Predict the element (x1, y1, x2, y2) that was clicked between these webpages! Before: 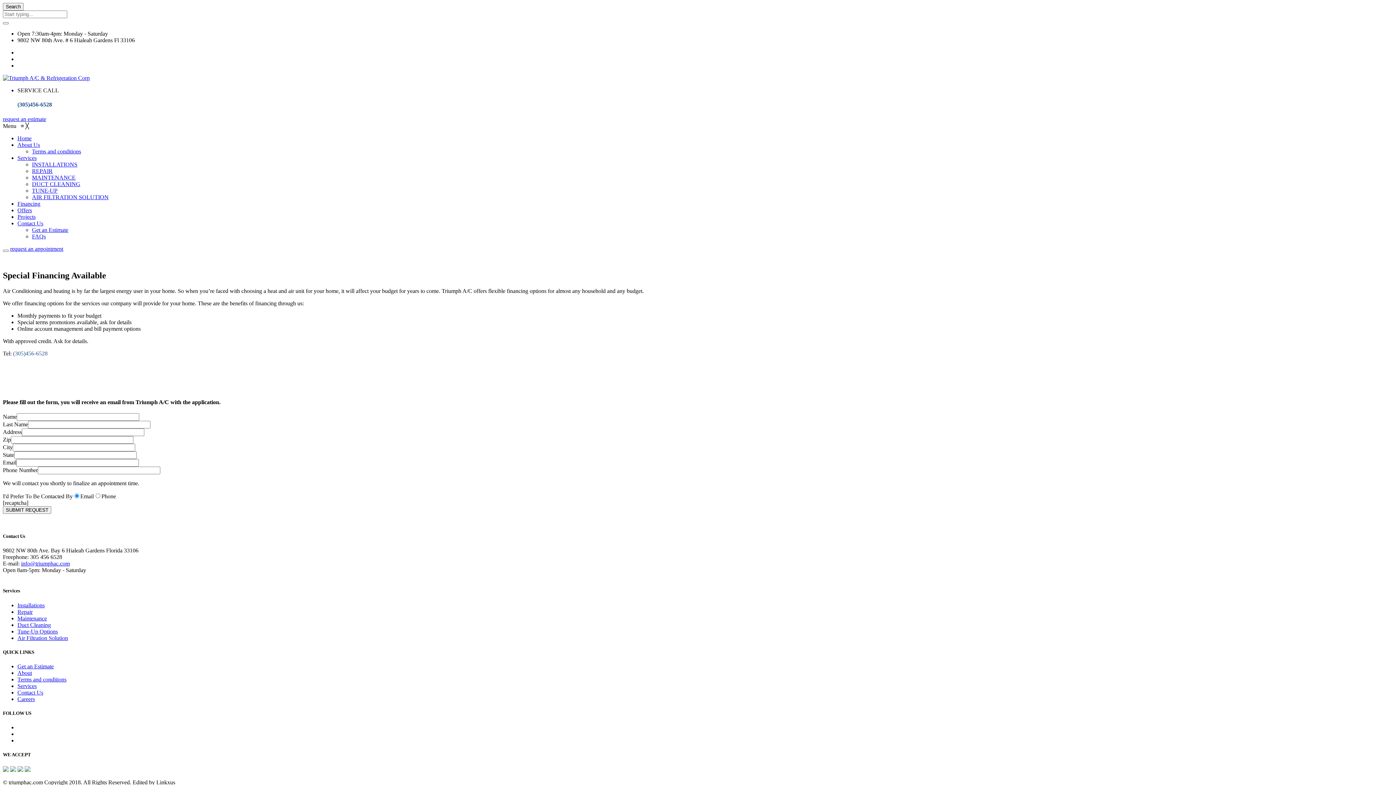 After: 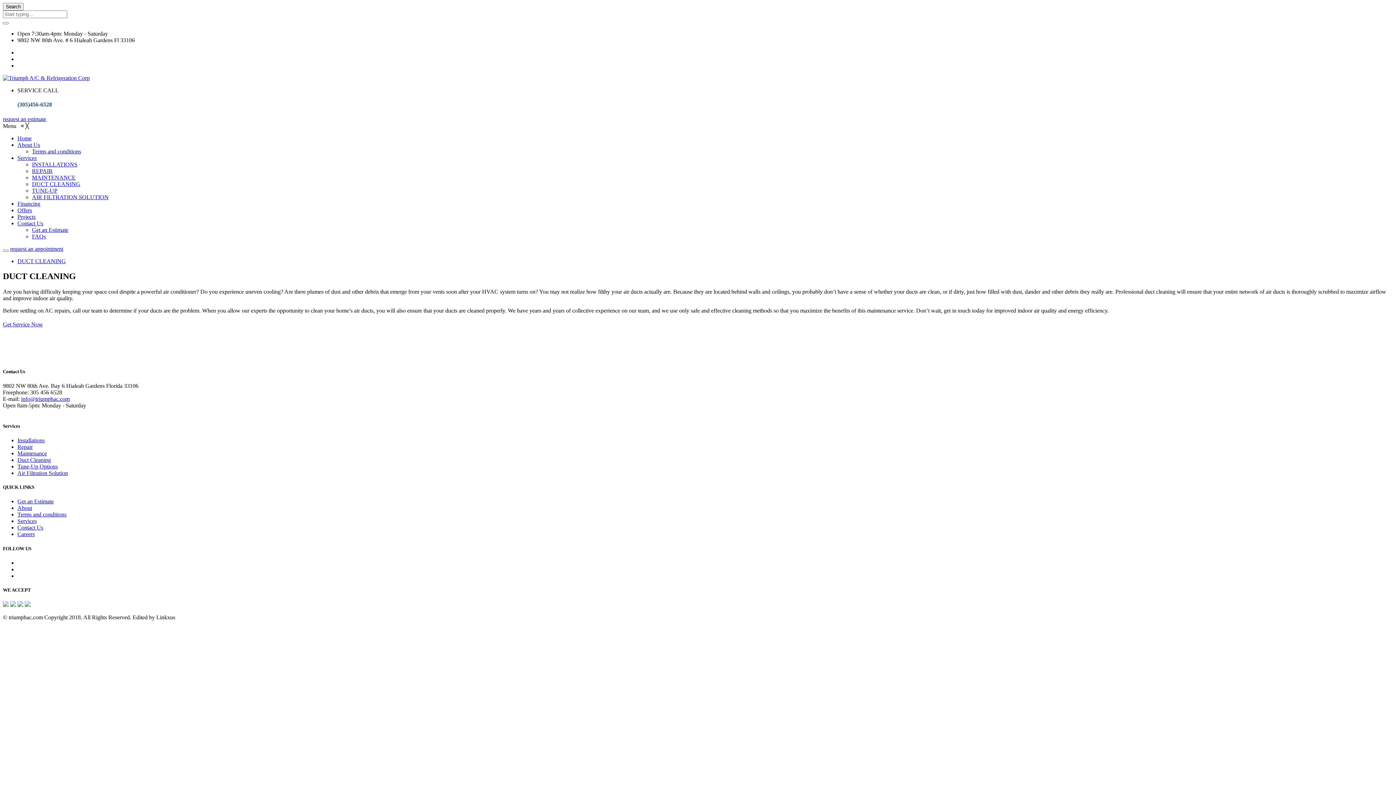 Action: bbox: (17, 622, 50, 628) label: Duct Cleaning